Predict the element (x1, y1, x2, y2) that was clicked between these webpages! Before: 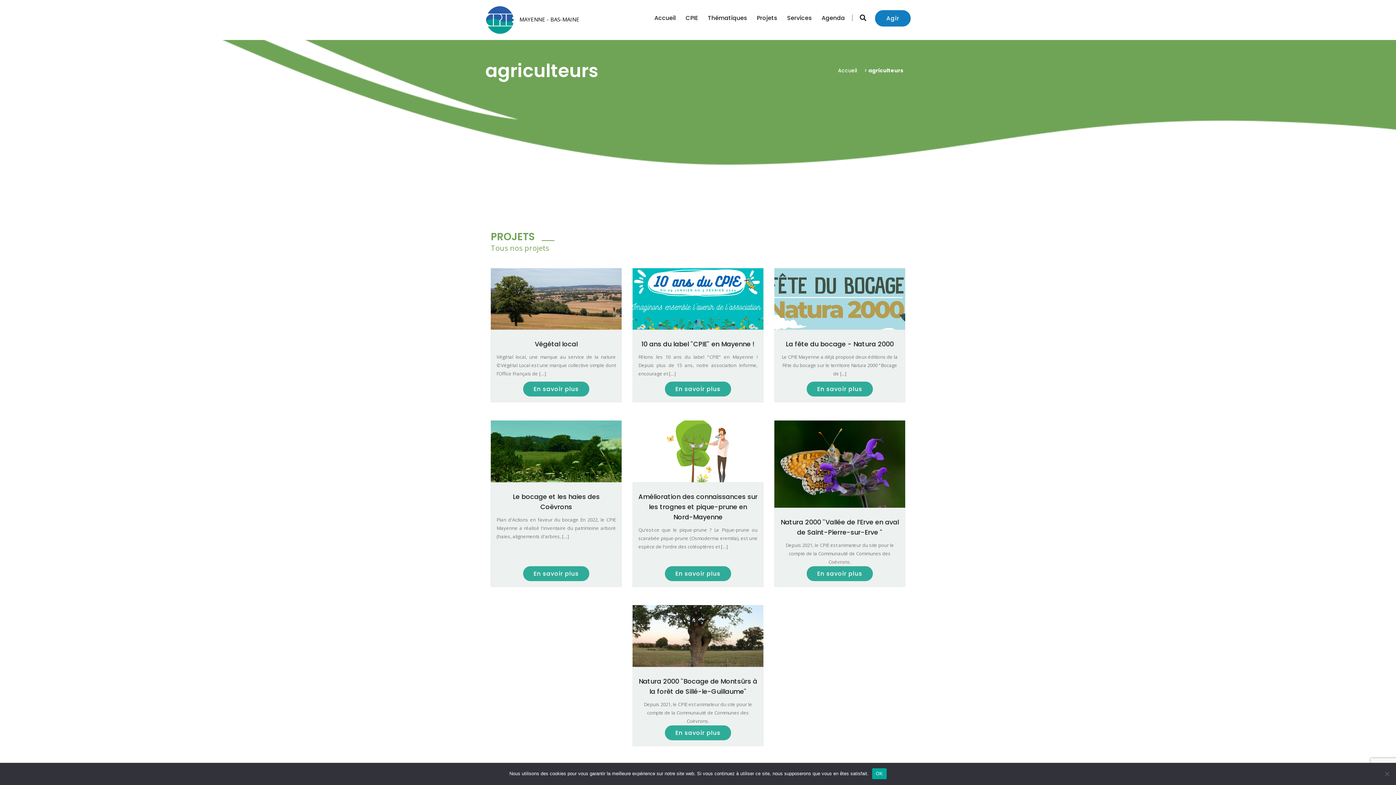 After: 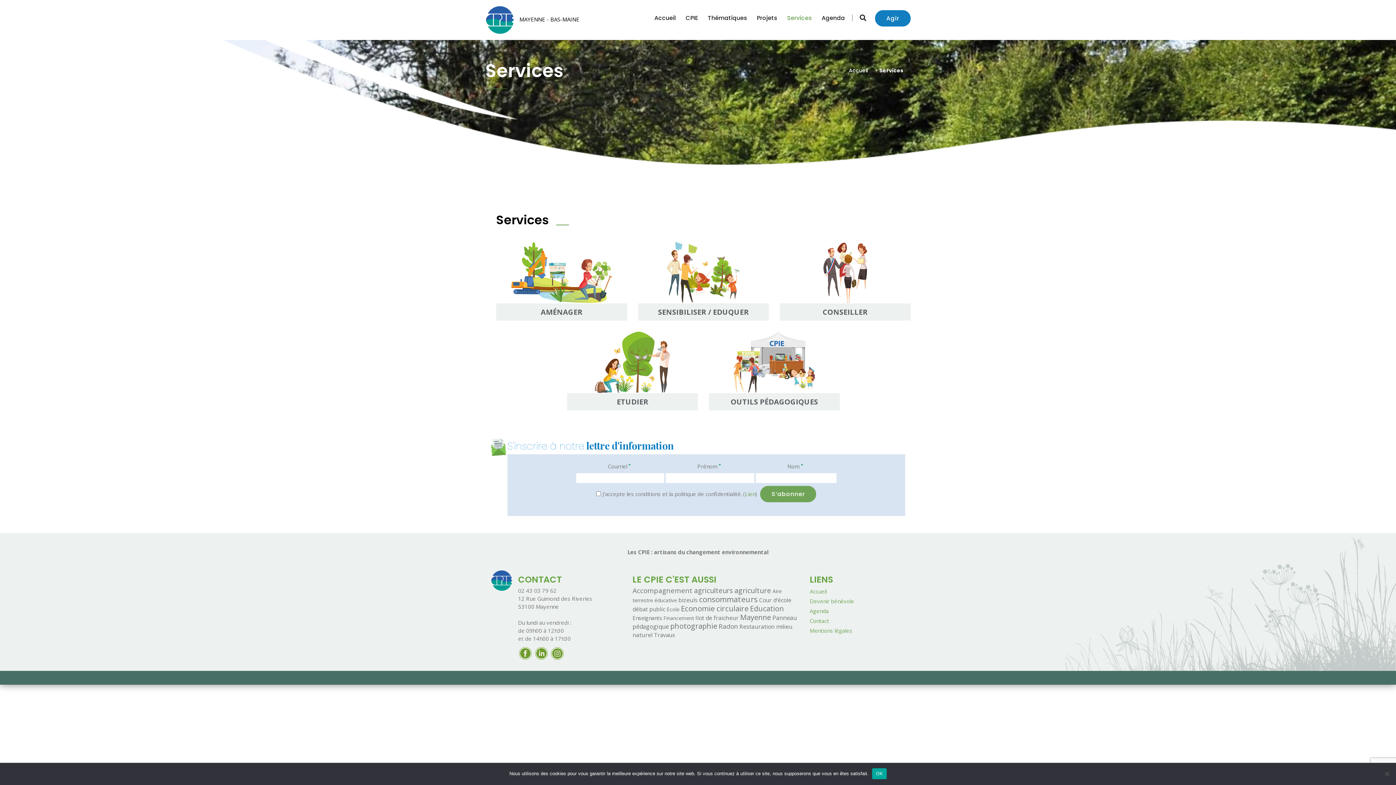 Action: label: Services bbox: (787, 0, 812, 36)